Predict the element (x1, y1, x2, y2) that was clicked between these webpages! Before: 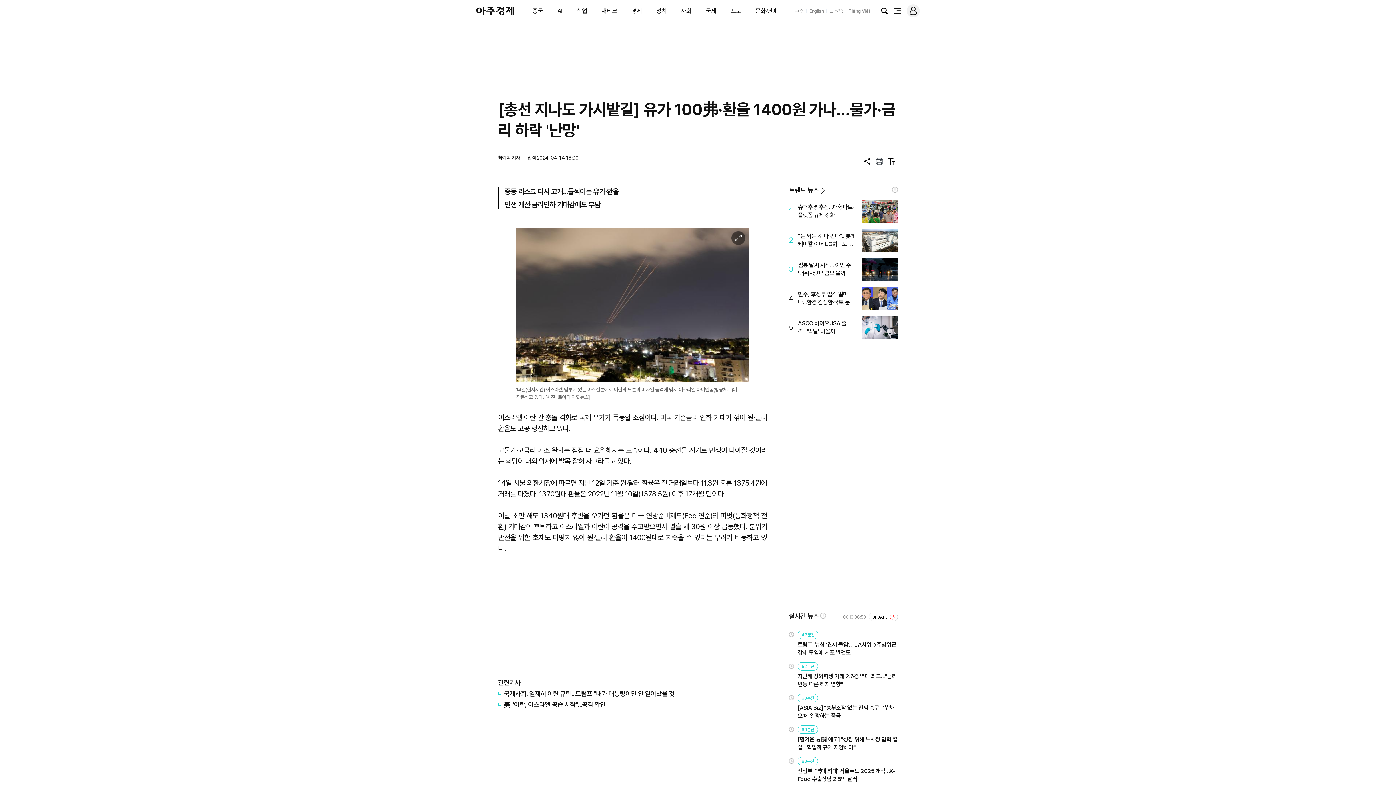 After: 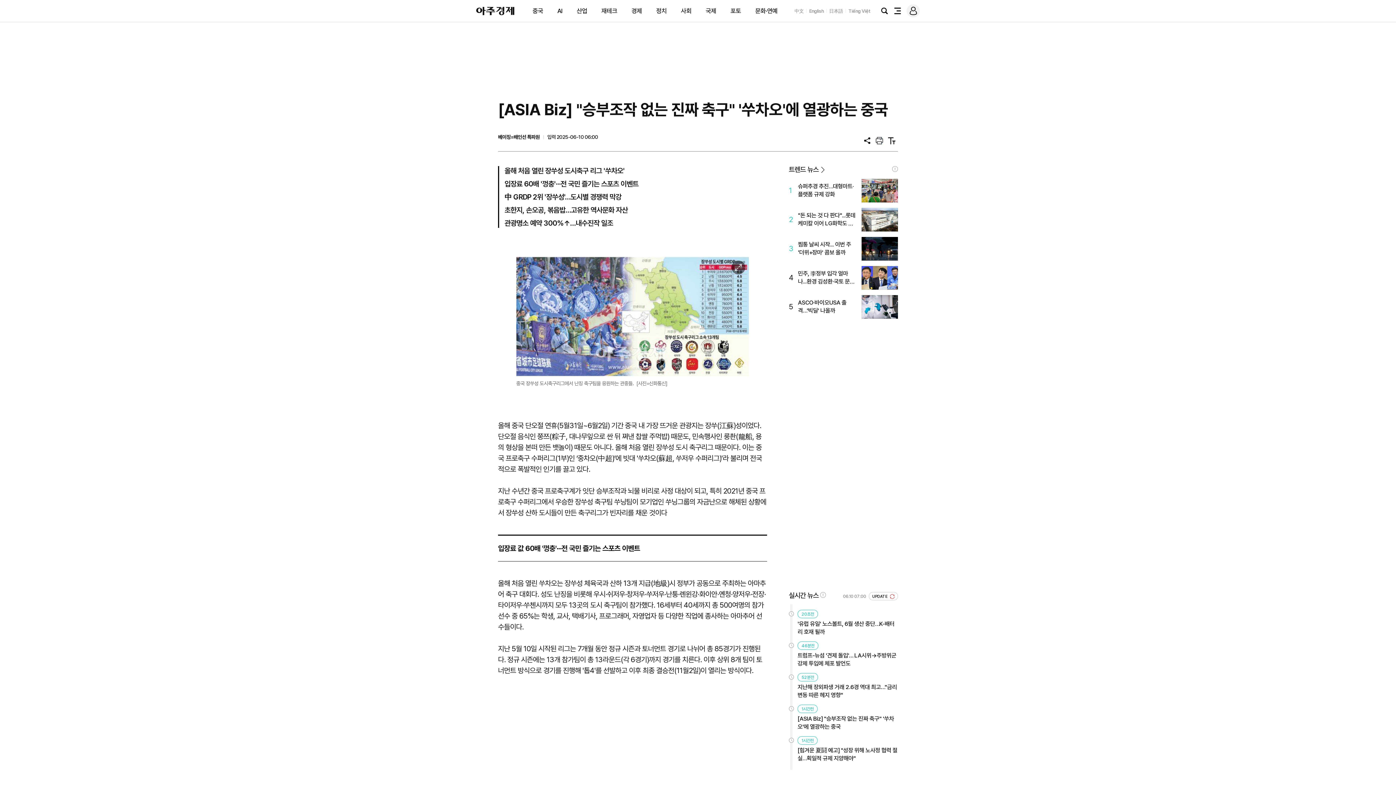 Action: label: [ASIA Biz] "승부조작 없는 진짜 축구" '쑤차오'에 열광하는 중국 bbox: (797, 704, 898, 720)